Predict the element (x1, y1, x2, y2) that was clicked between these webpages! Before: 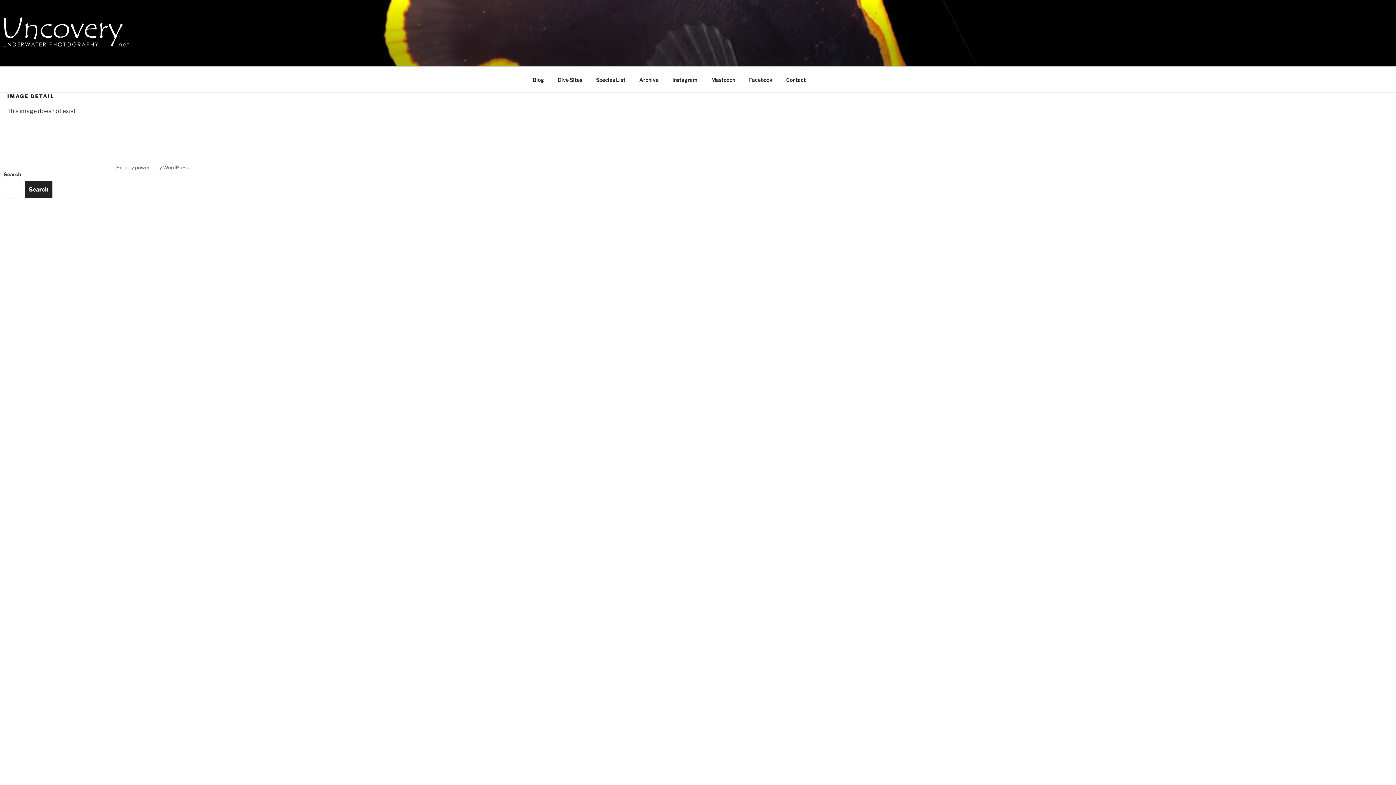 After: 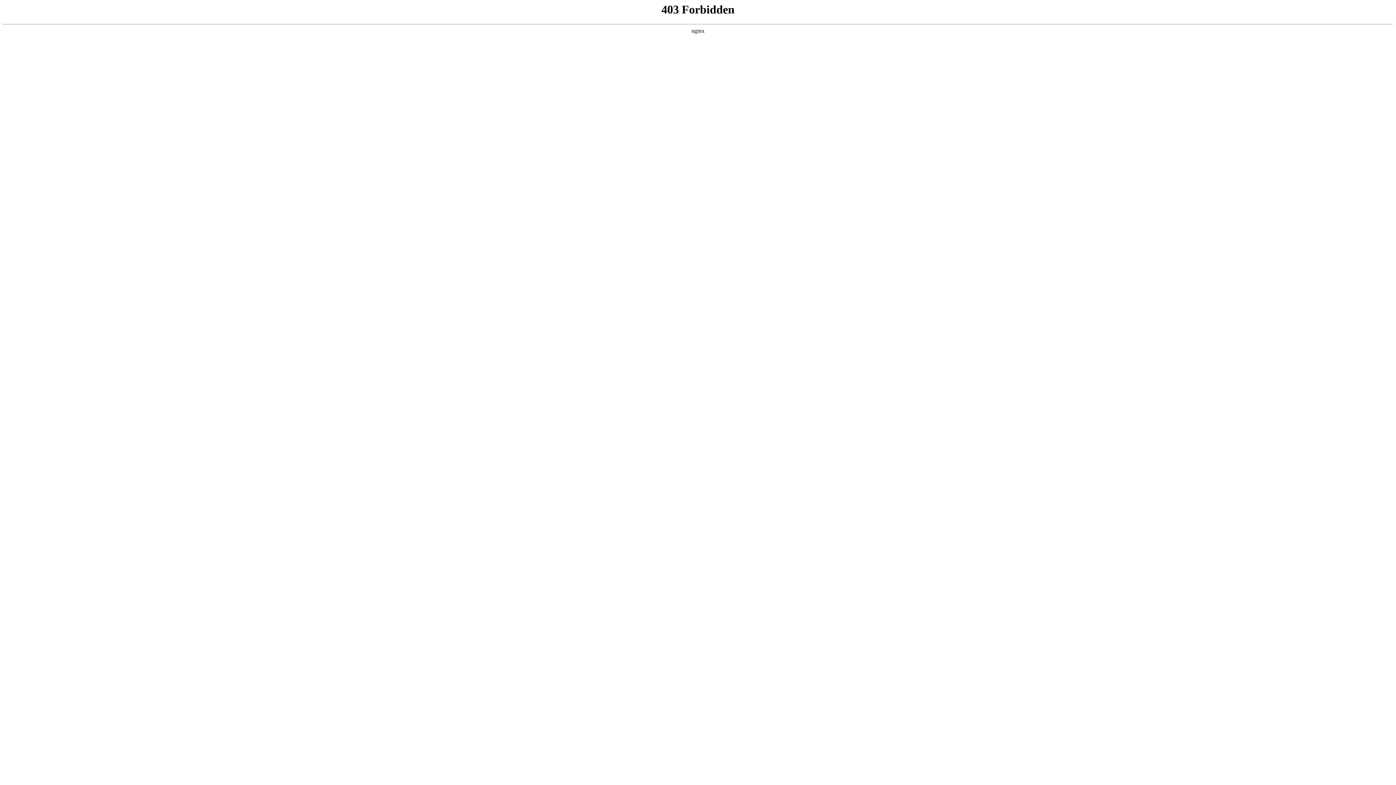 Action: label: Proudly powered by WordPress bbox: (116, 164, 189, 170)